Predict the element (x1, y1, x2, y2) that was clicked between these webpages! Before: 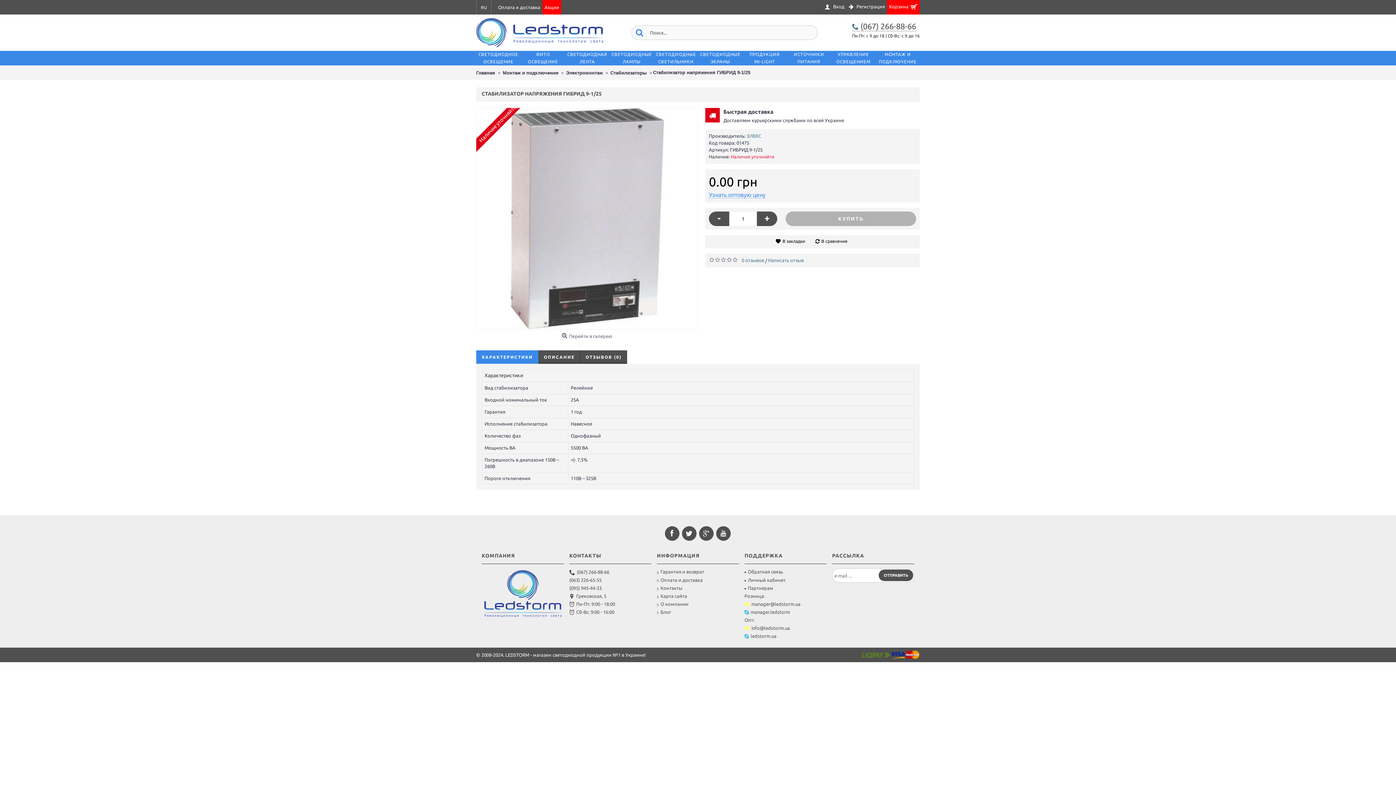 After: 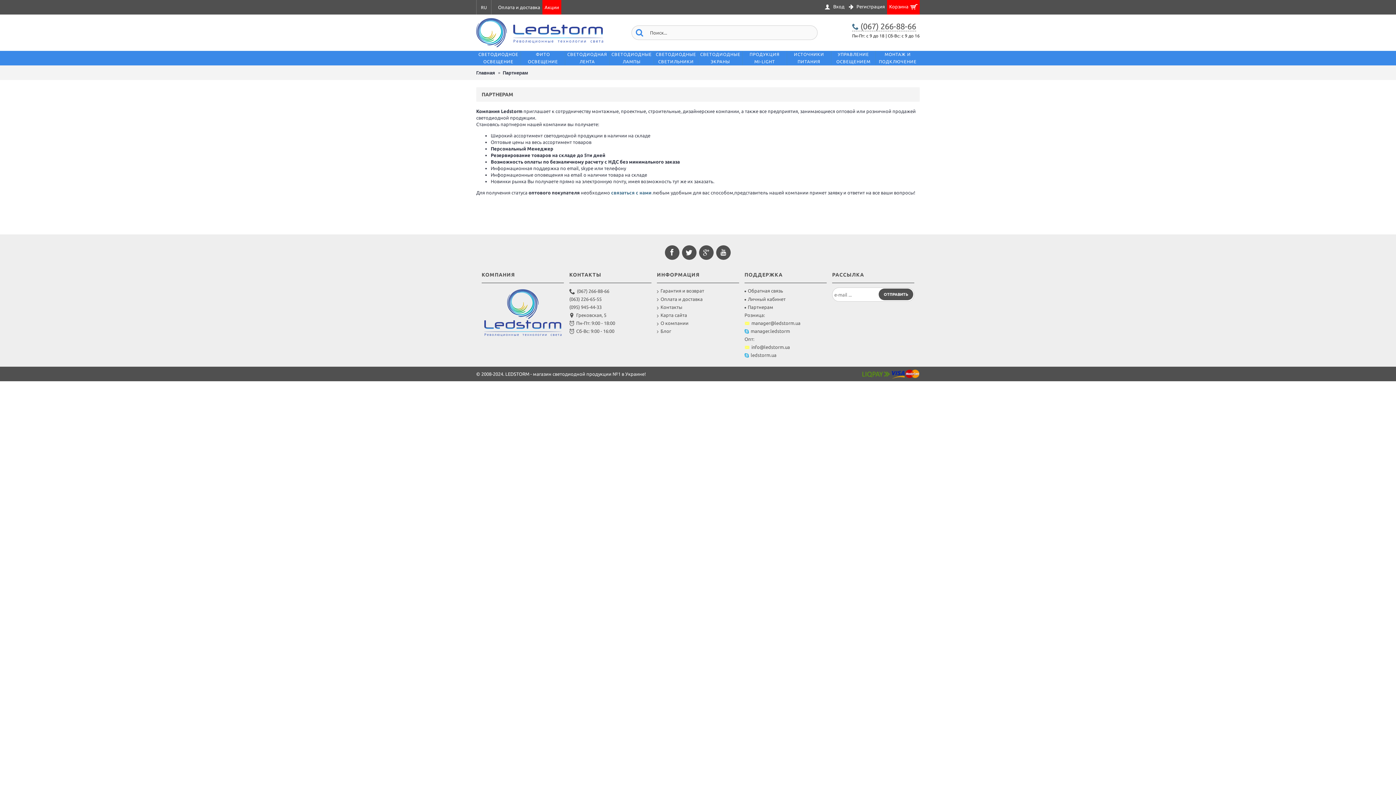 Action: label: Партнерам bbox: (744, 585, 826, 591)